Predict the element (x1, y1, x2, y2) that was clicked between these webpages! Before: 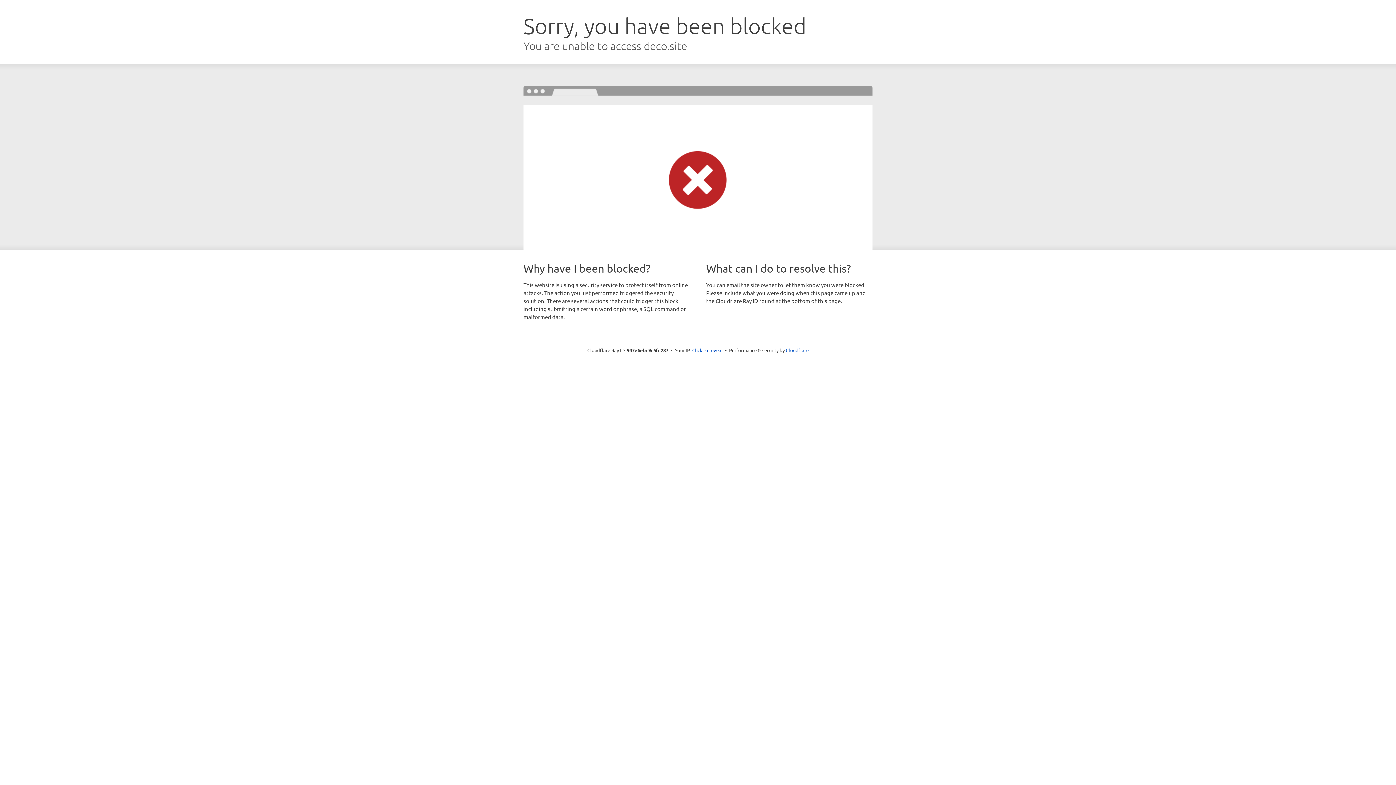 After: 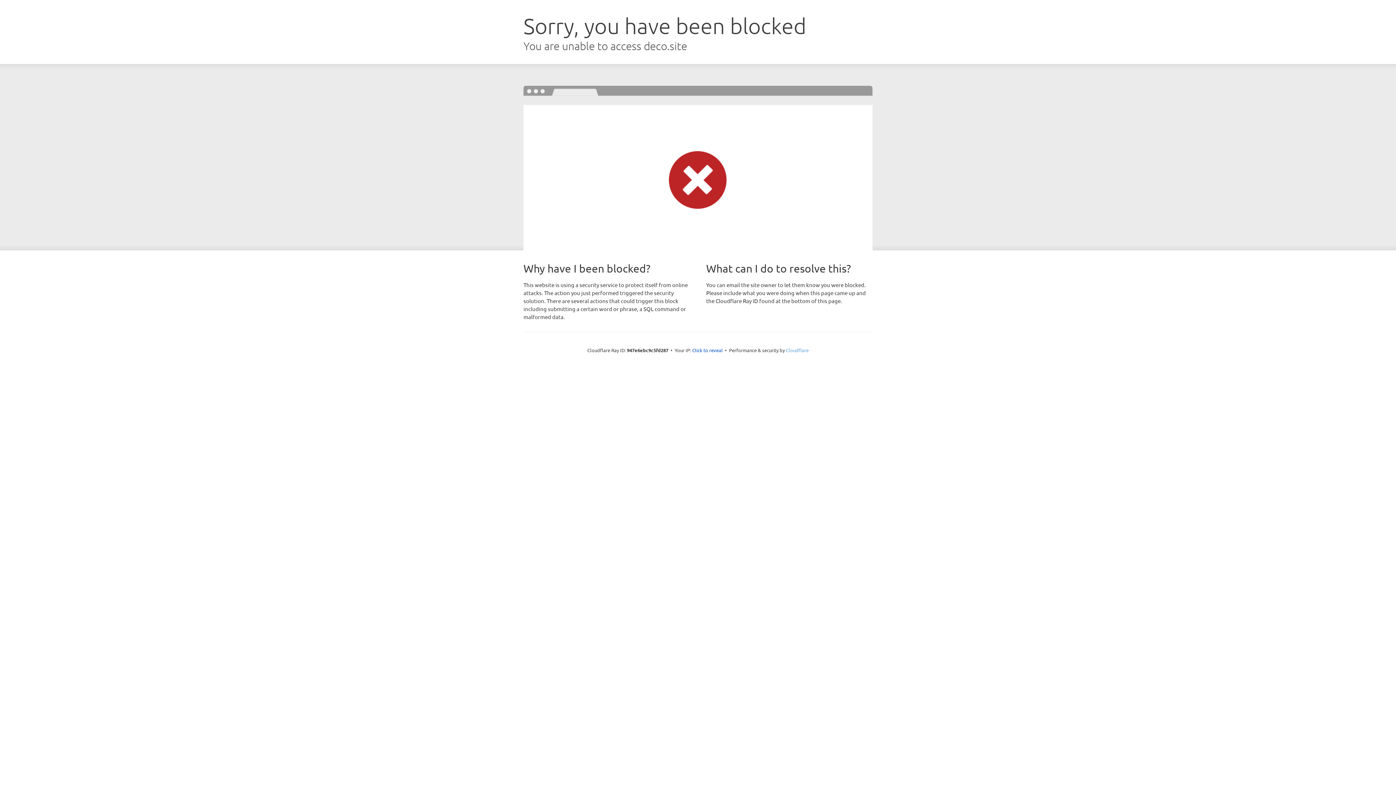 Action: bbox: (786, 347, 808, 353) label: Cloudflare